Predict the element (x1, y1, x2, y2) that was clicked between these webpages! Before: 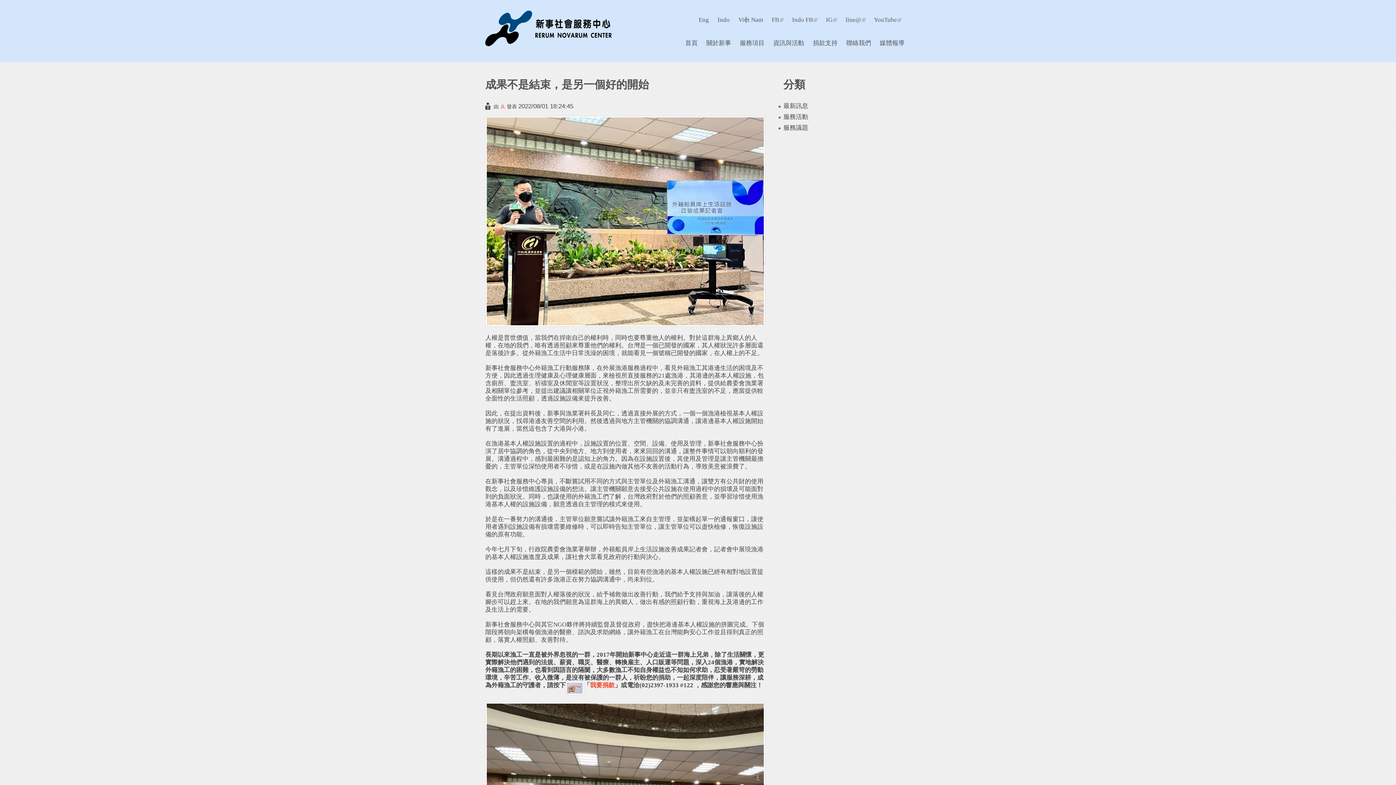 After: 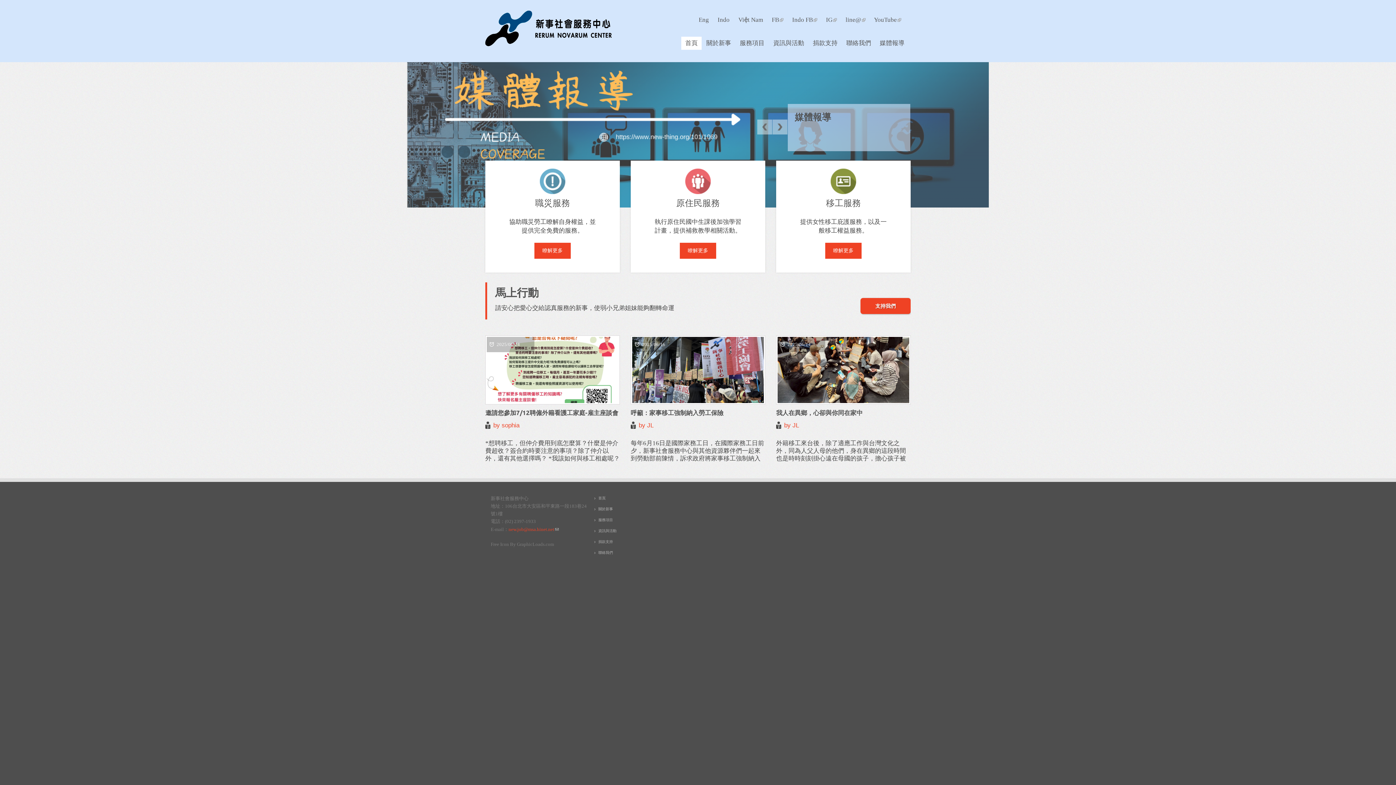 Action: label: 首頁 bbox: (681, 36, 701, 49)